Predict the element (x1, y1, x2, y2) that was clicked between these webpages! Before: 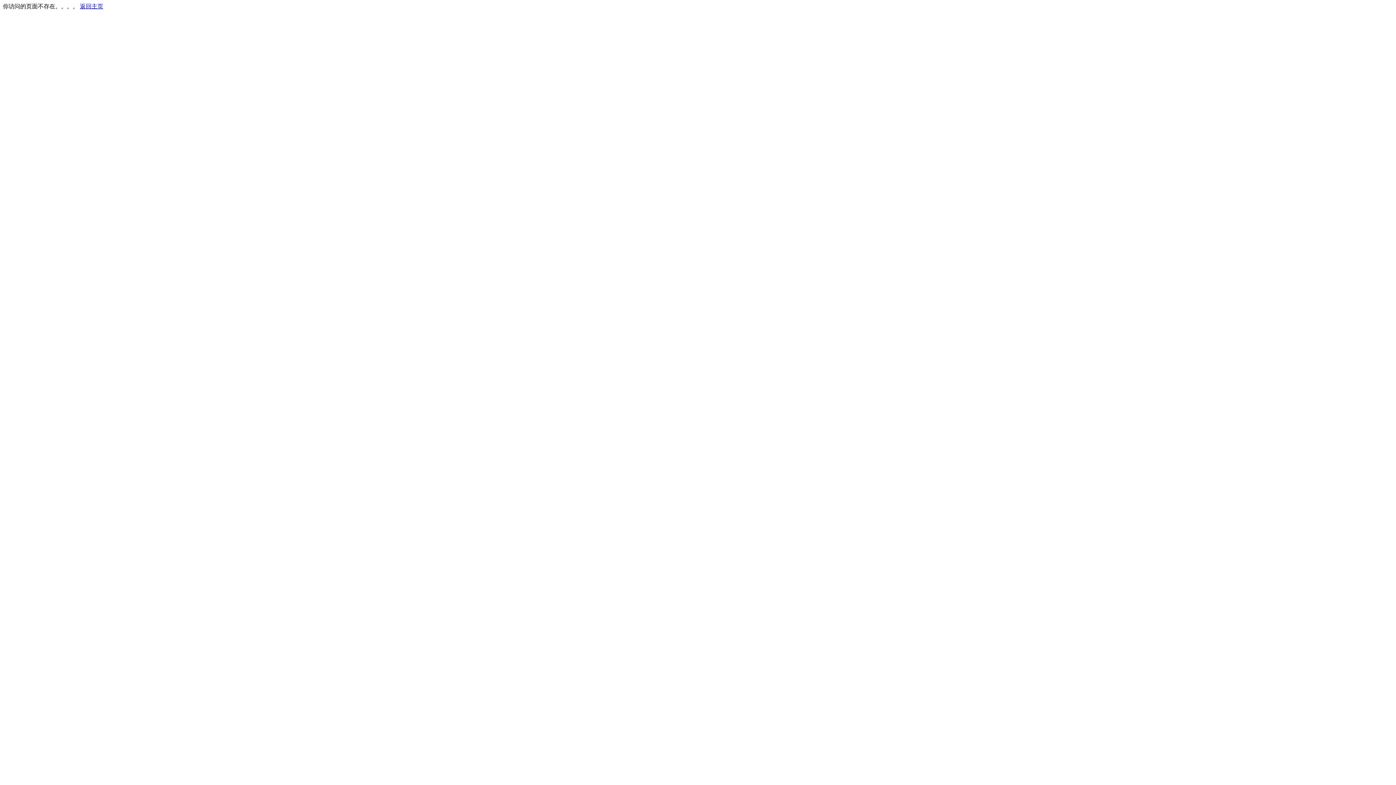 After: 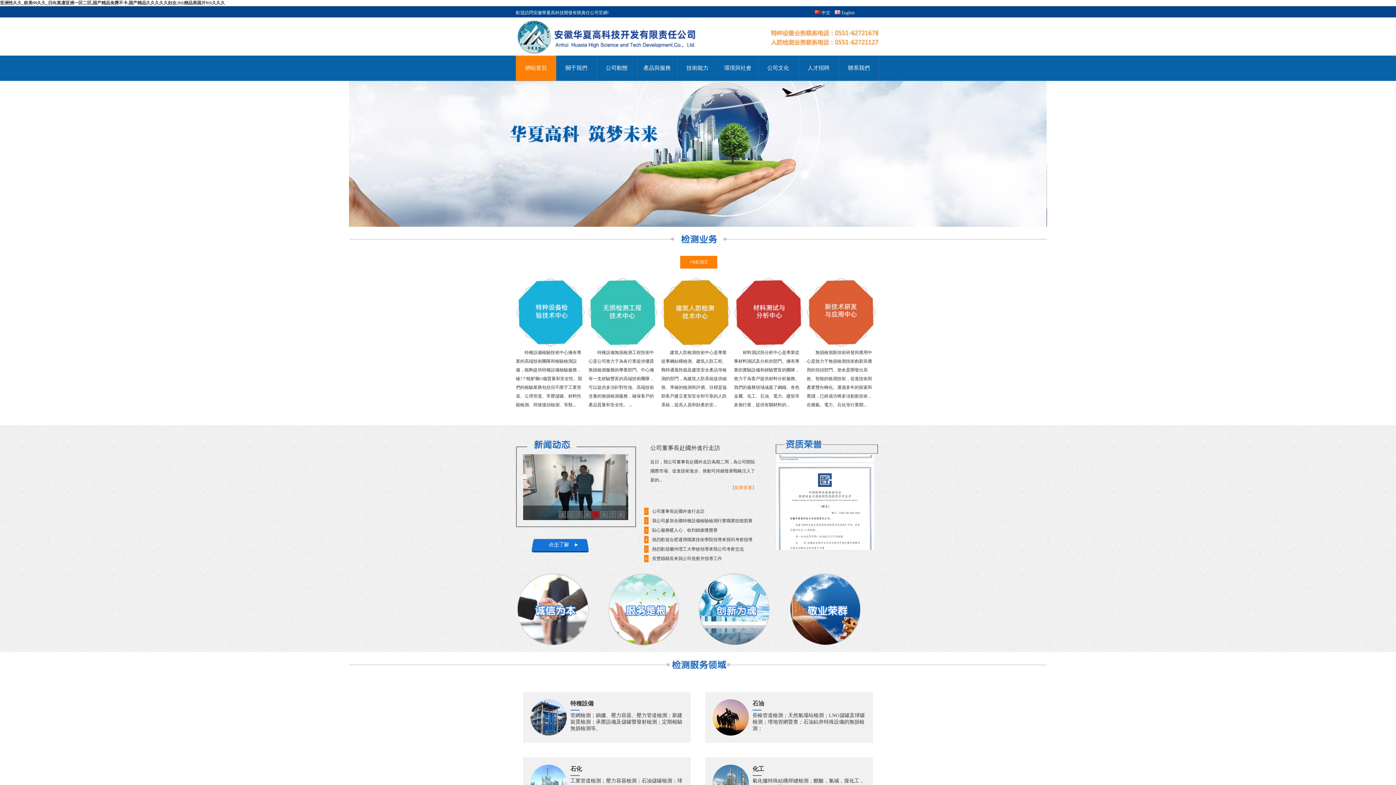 Action: bbox: (80, 3, 103, 9) label: 返回主页